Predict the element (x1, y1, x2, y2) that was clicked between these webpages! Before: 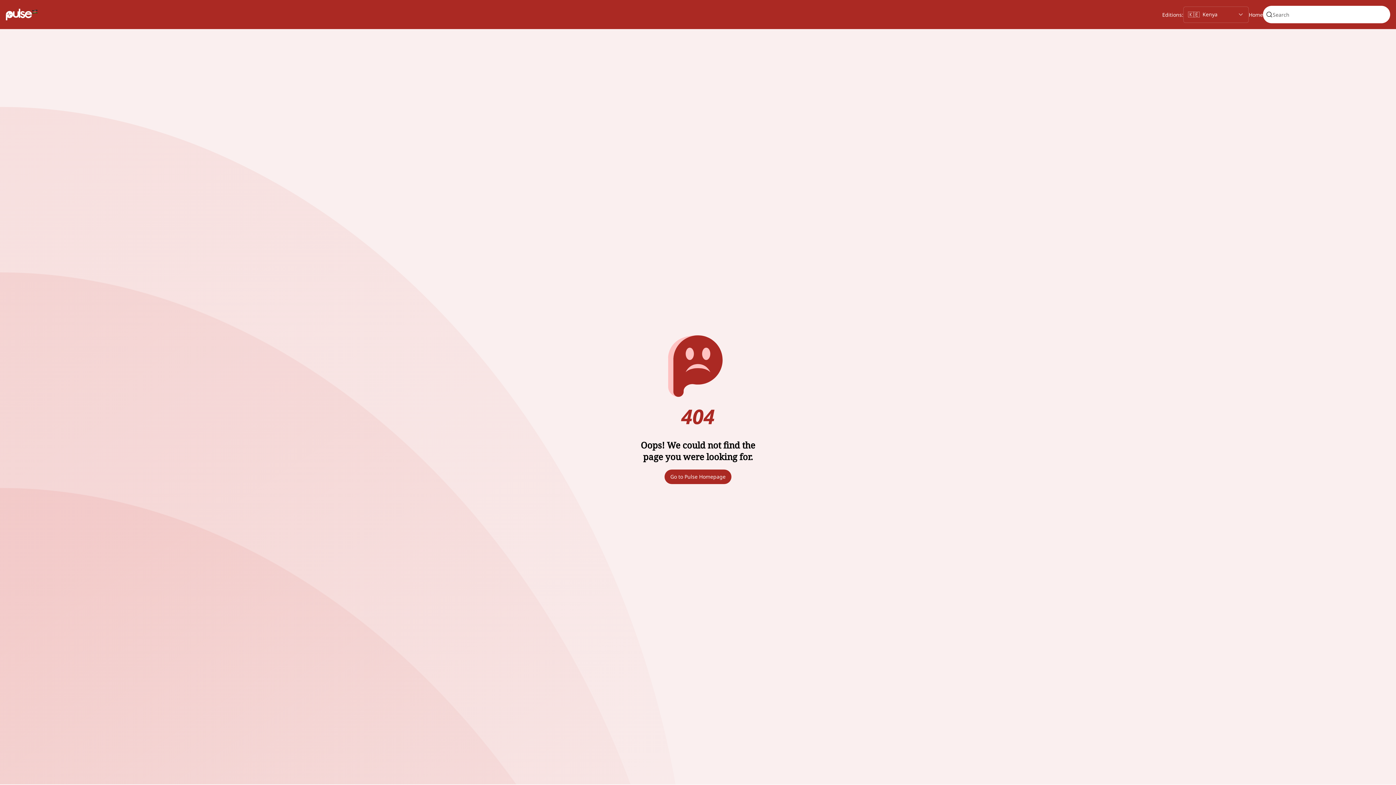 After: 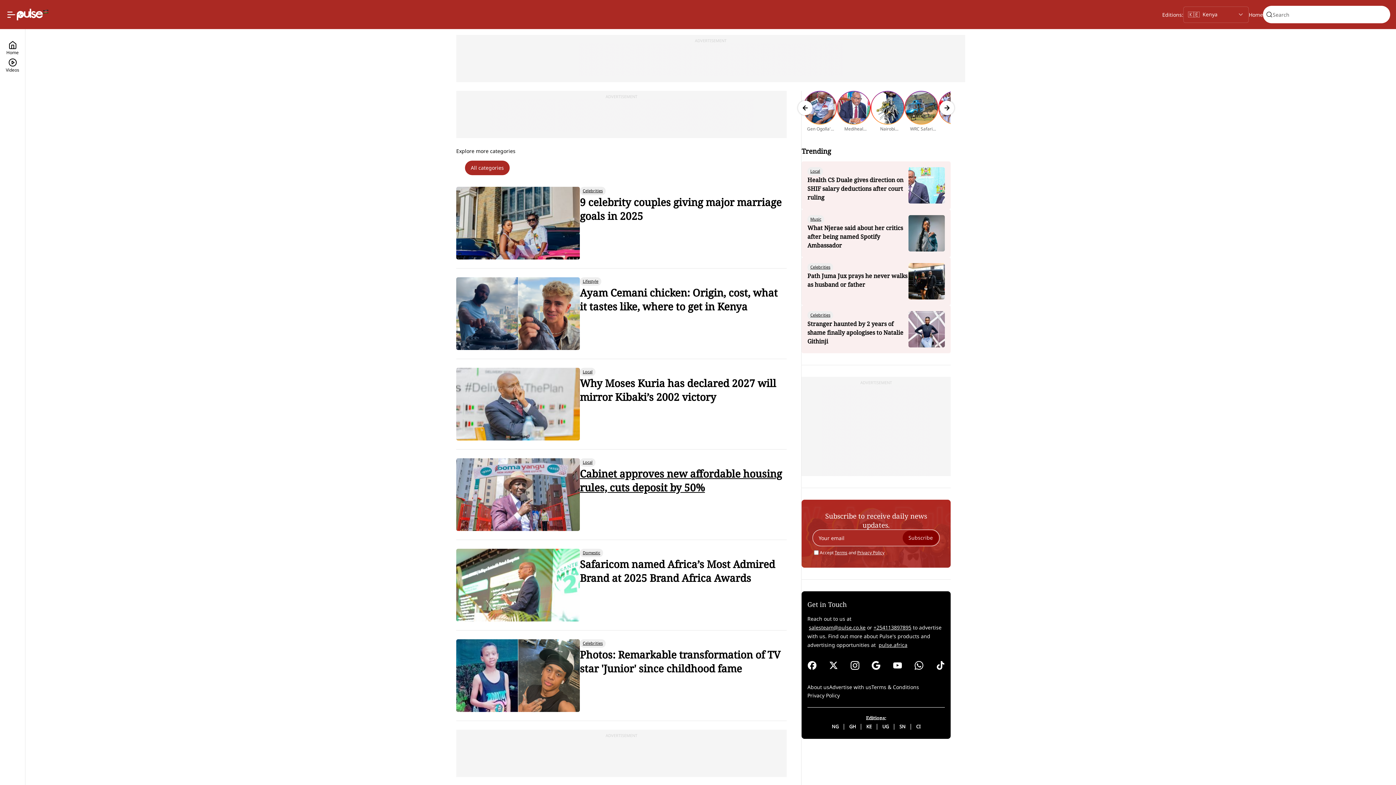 Action: label: Go to Pulse Homepage bbox: (670, 473, 725, 480)